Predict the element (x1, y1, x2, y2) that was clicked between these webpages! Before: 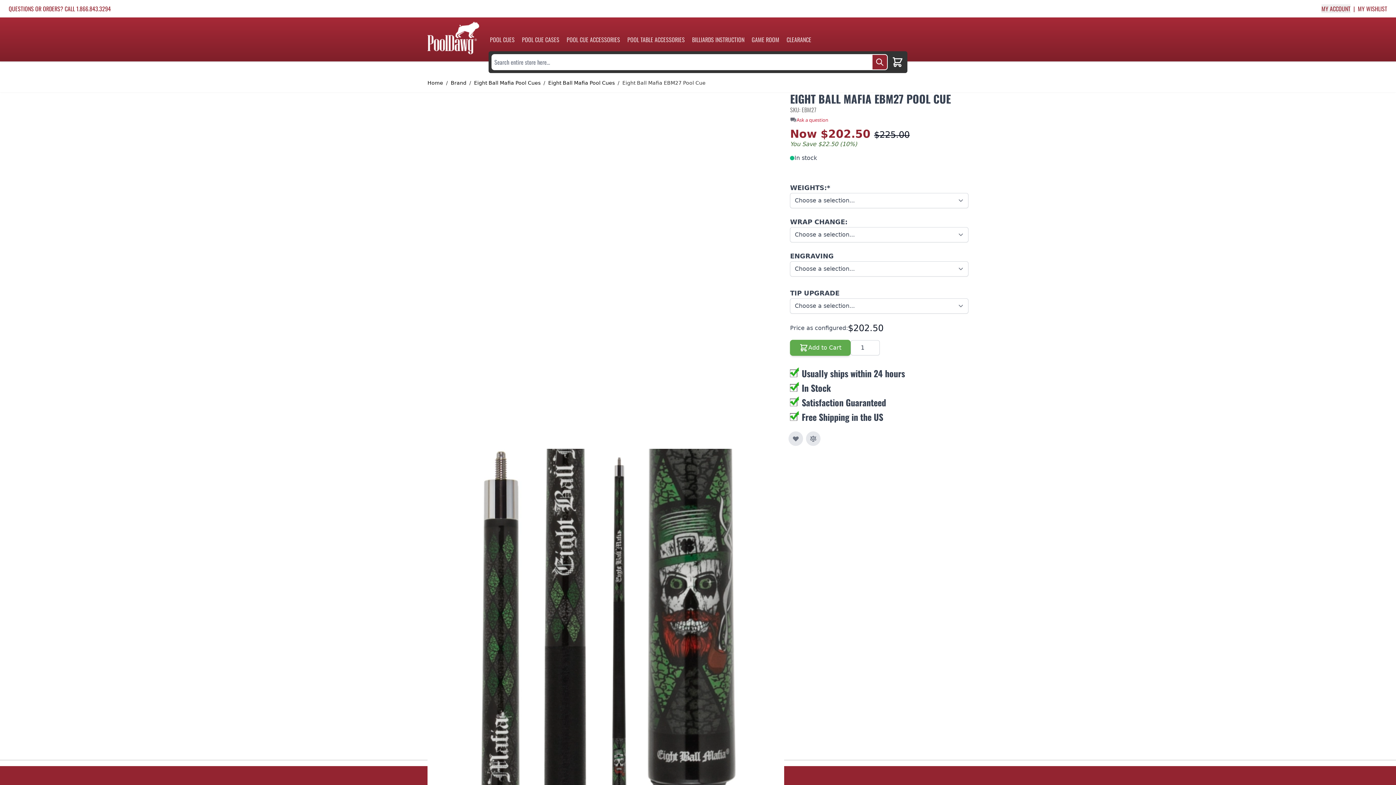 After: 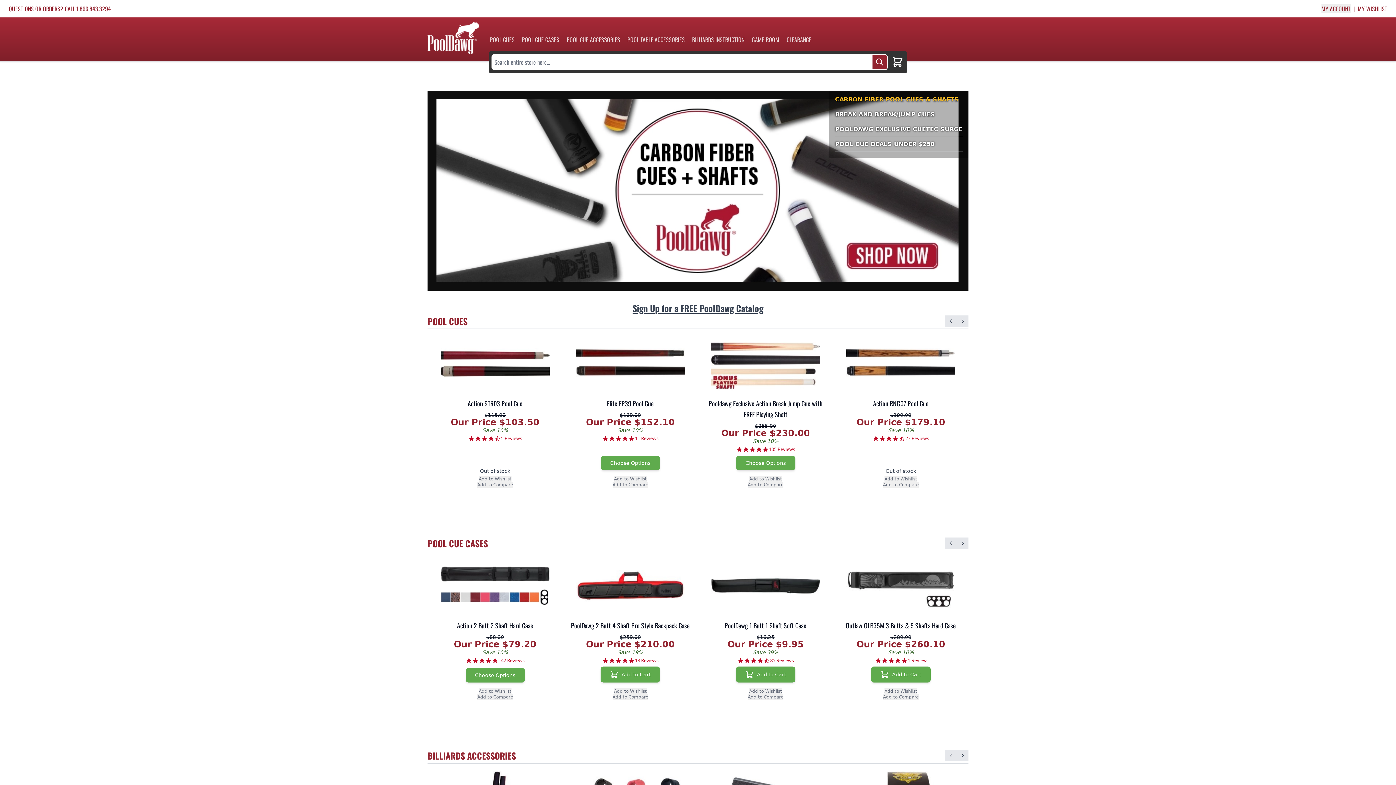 Action: bbox: (427, 79, 443, 86) label: Home